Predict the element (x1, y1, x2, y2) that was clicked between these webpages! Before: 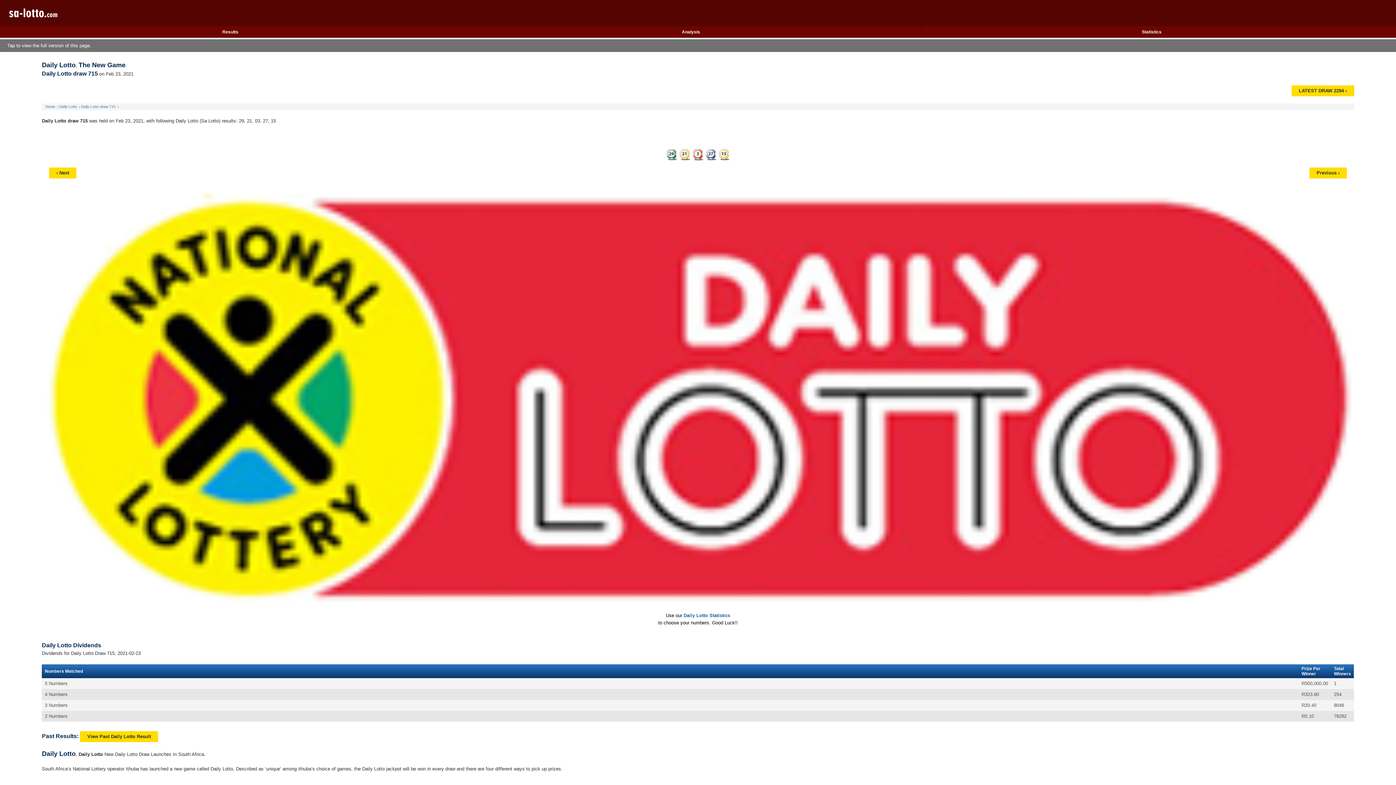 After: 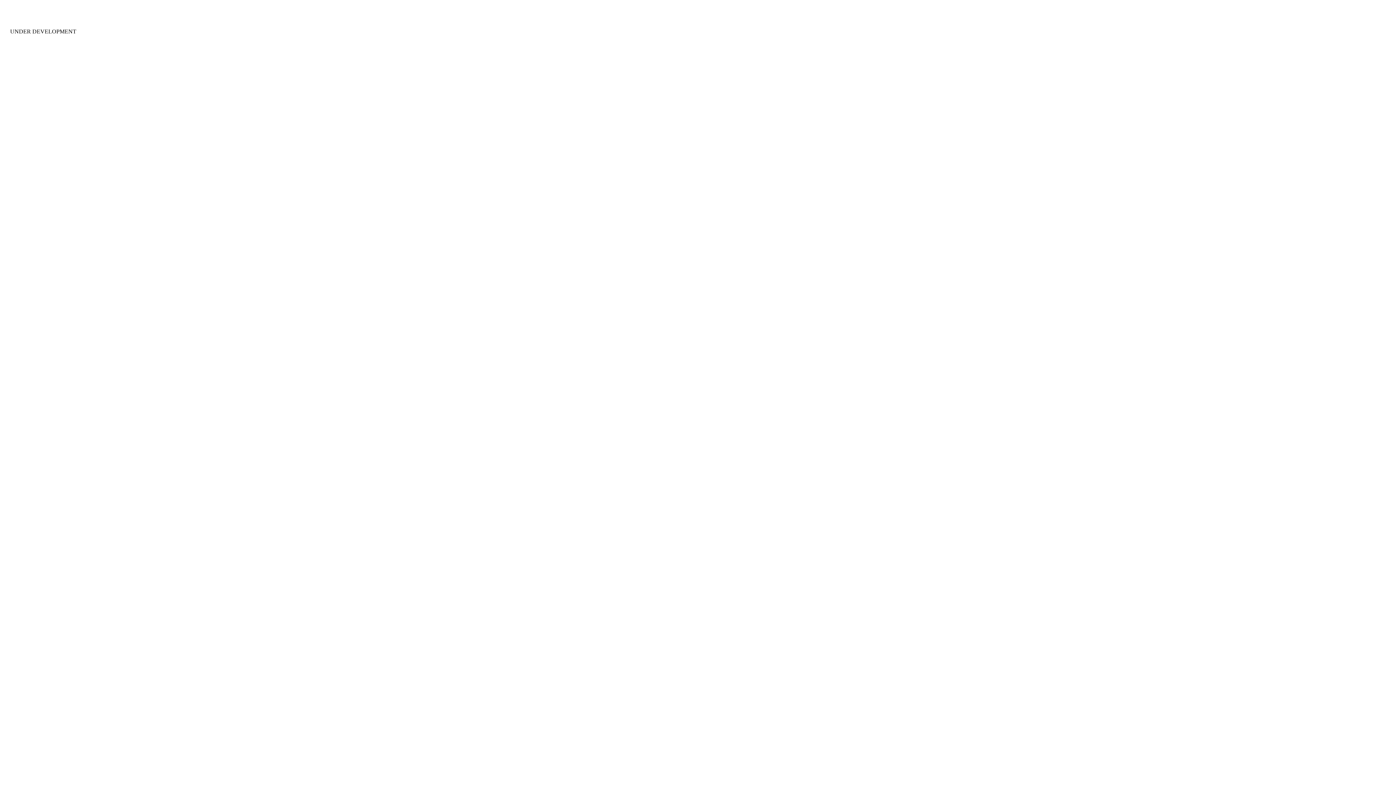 Action: label: Daily Lotto Statistics bbox: (683, 613, 730, 618)